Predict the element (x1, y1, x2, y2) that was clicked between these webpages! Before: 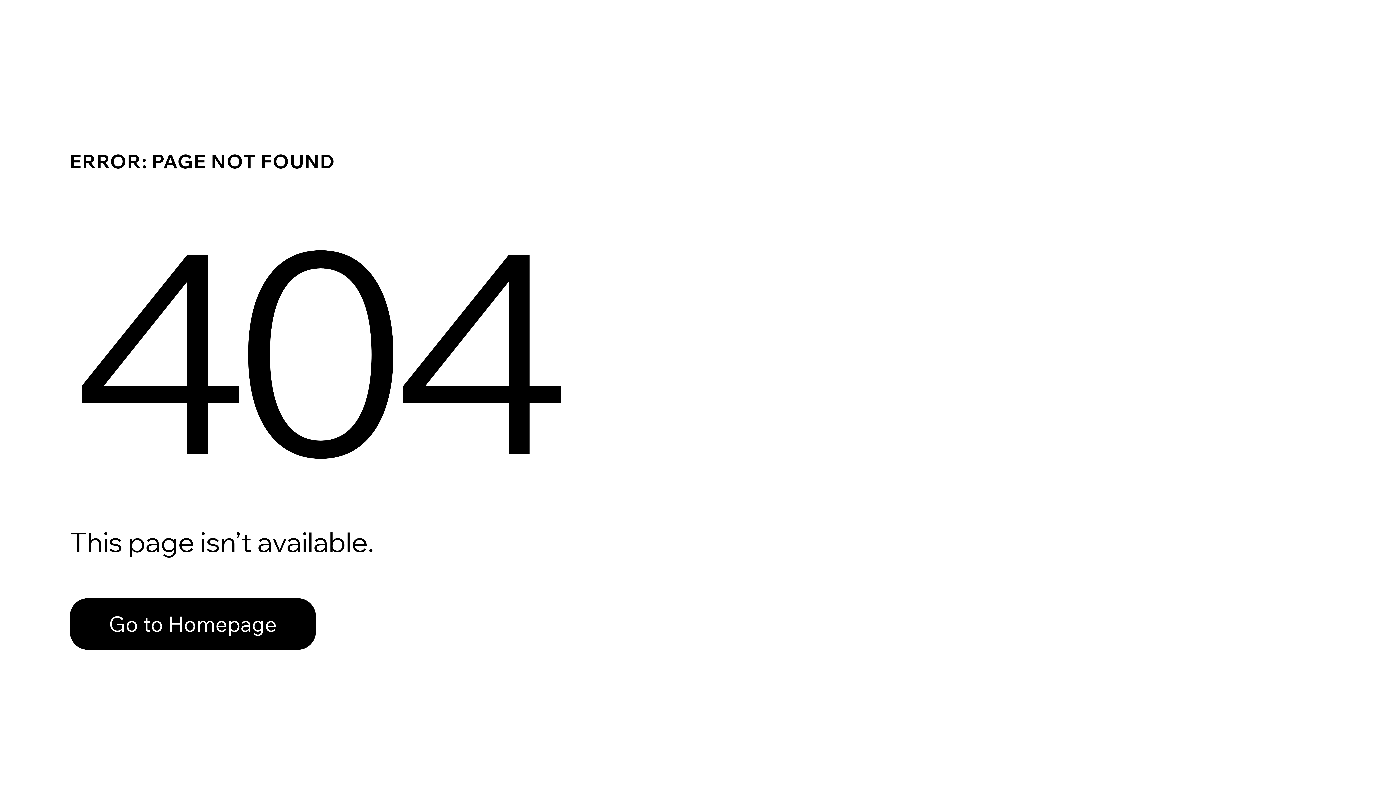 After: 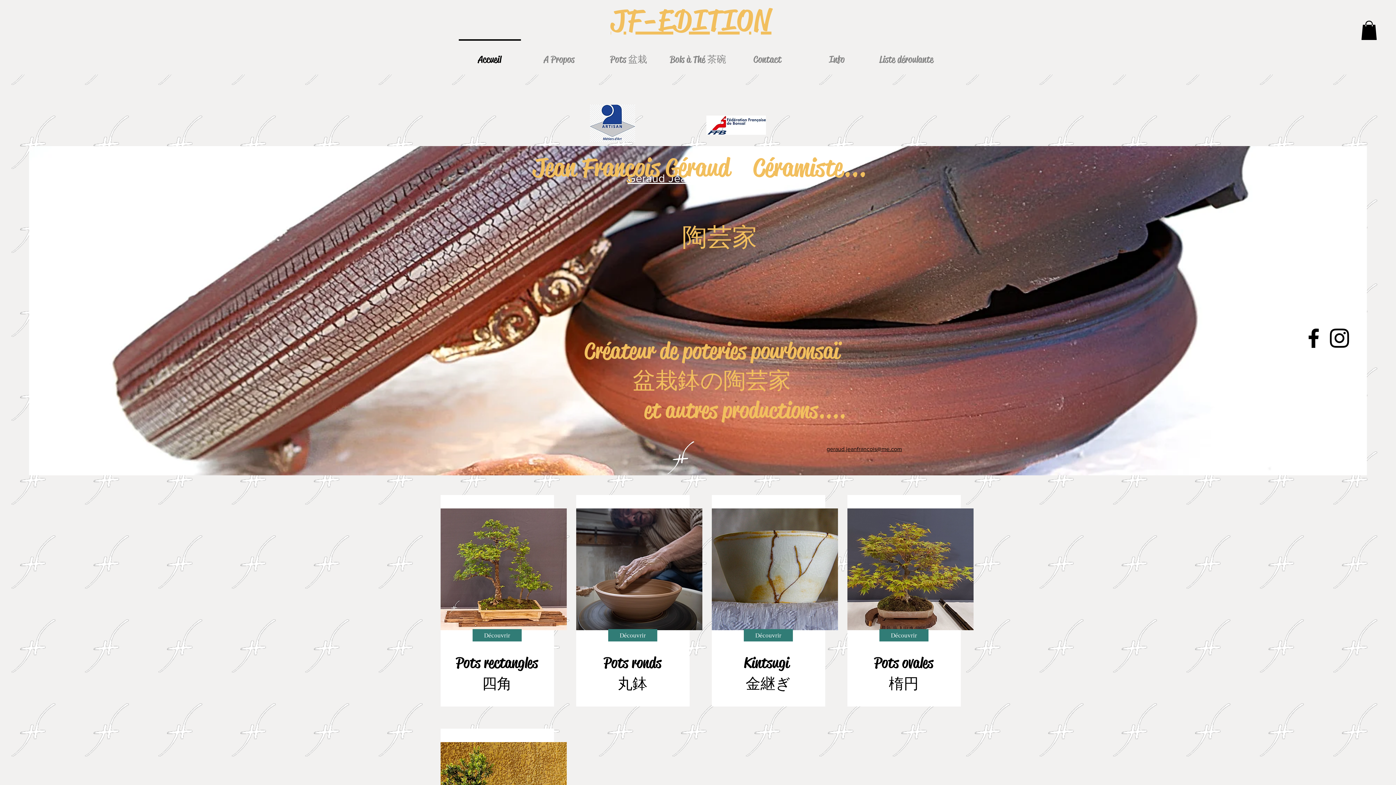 Action: bbox: (69, 598, 316, 650) label: Go to Homepage